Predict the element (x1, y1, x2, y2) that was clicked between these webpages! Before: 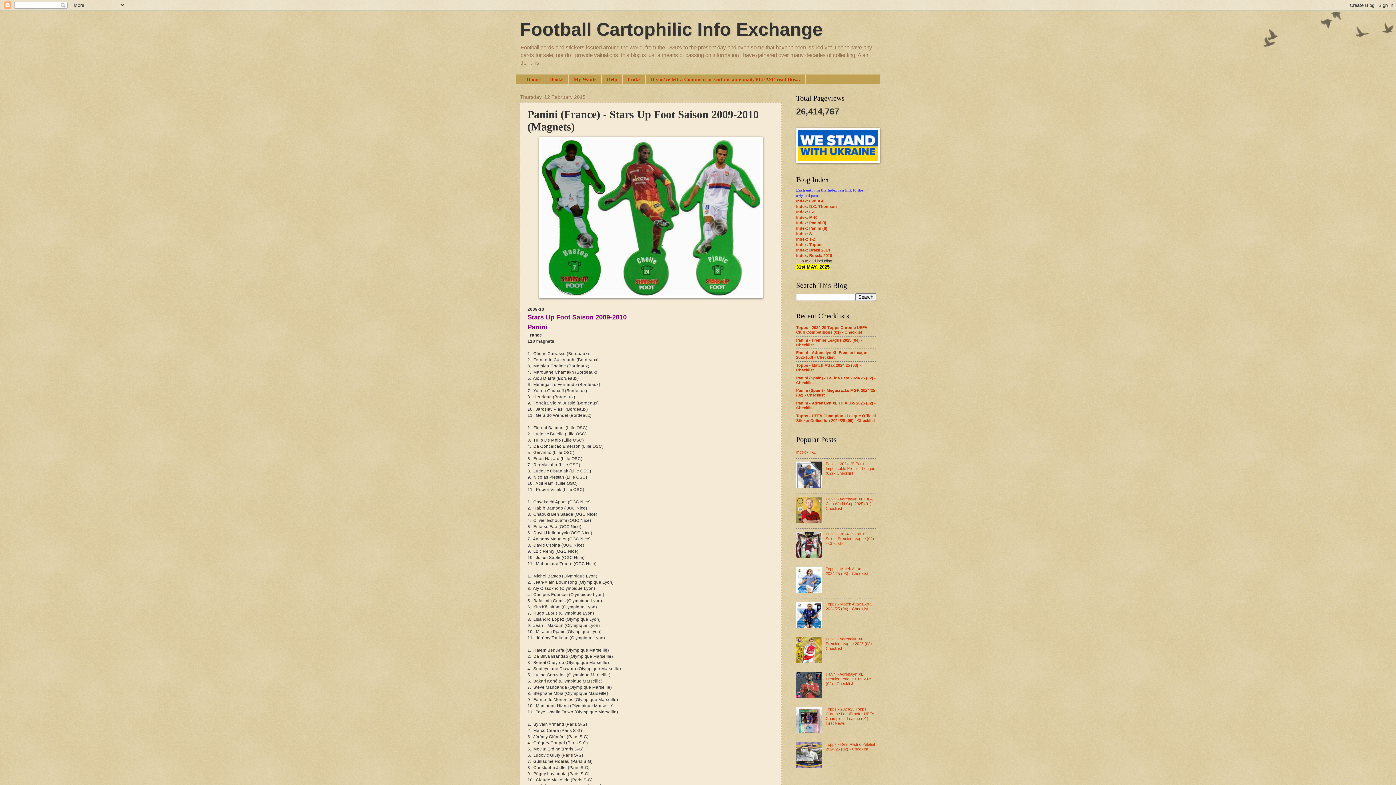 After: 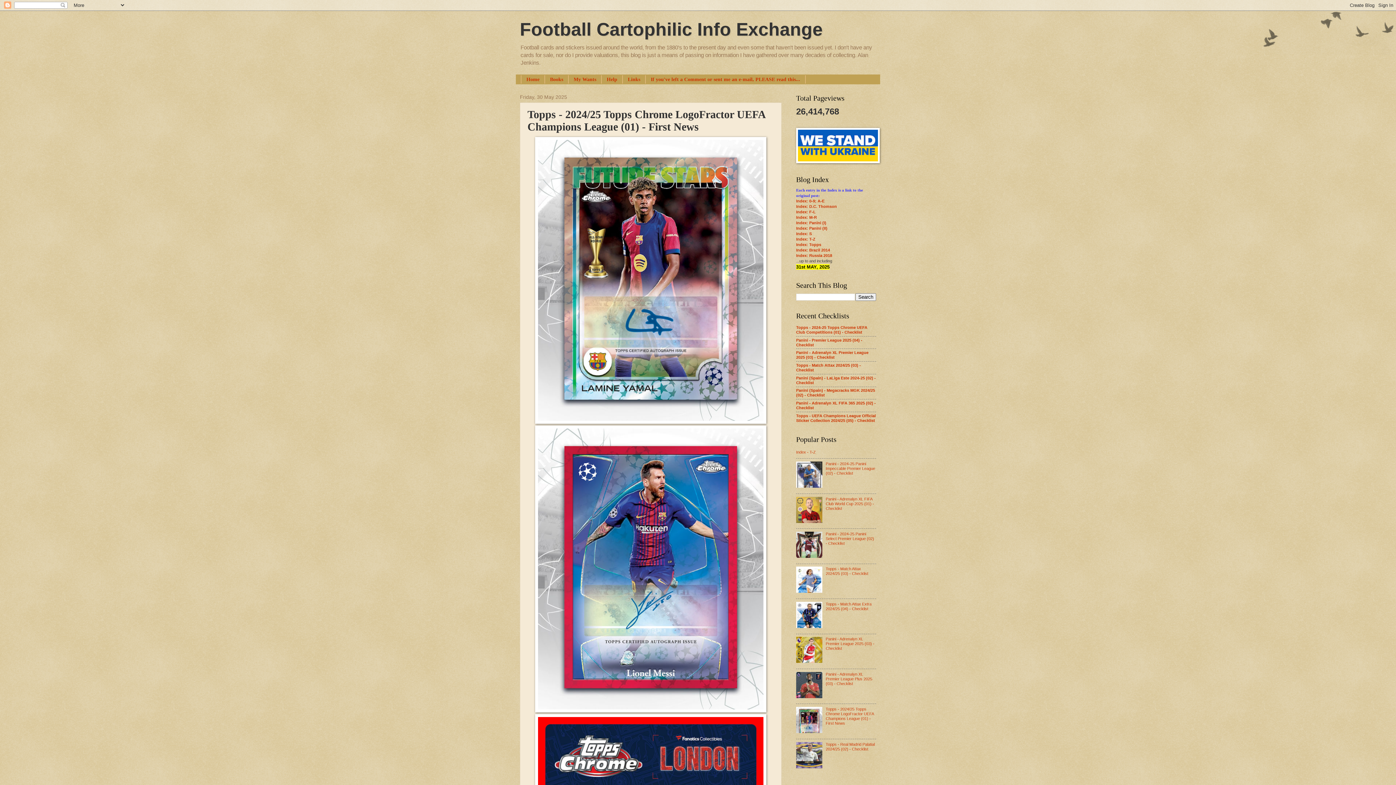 Action: bbox: (825, 707, 873, 725) label: Topps - 2024/25 Topps Chrome LogoFractor UEFA Champions League (01) - First News